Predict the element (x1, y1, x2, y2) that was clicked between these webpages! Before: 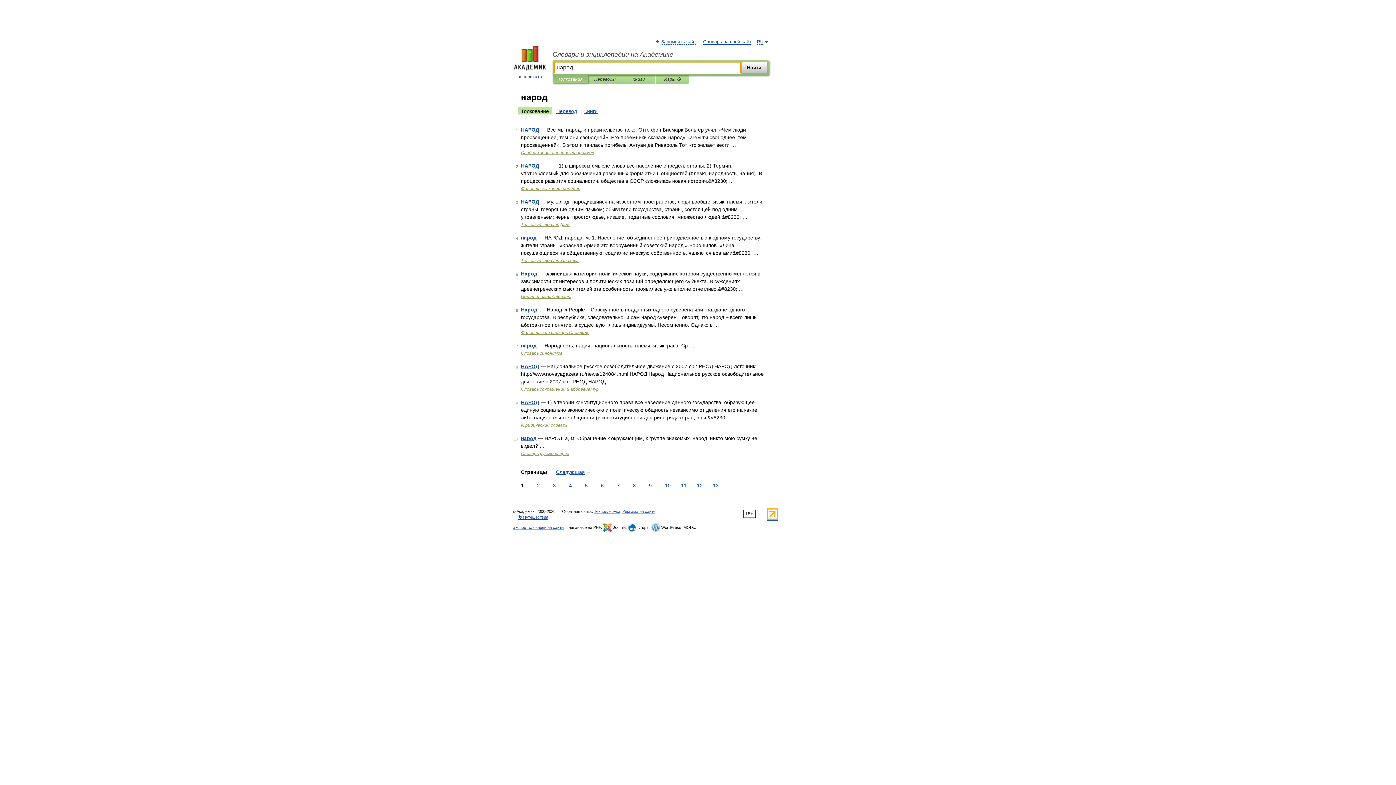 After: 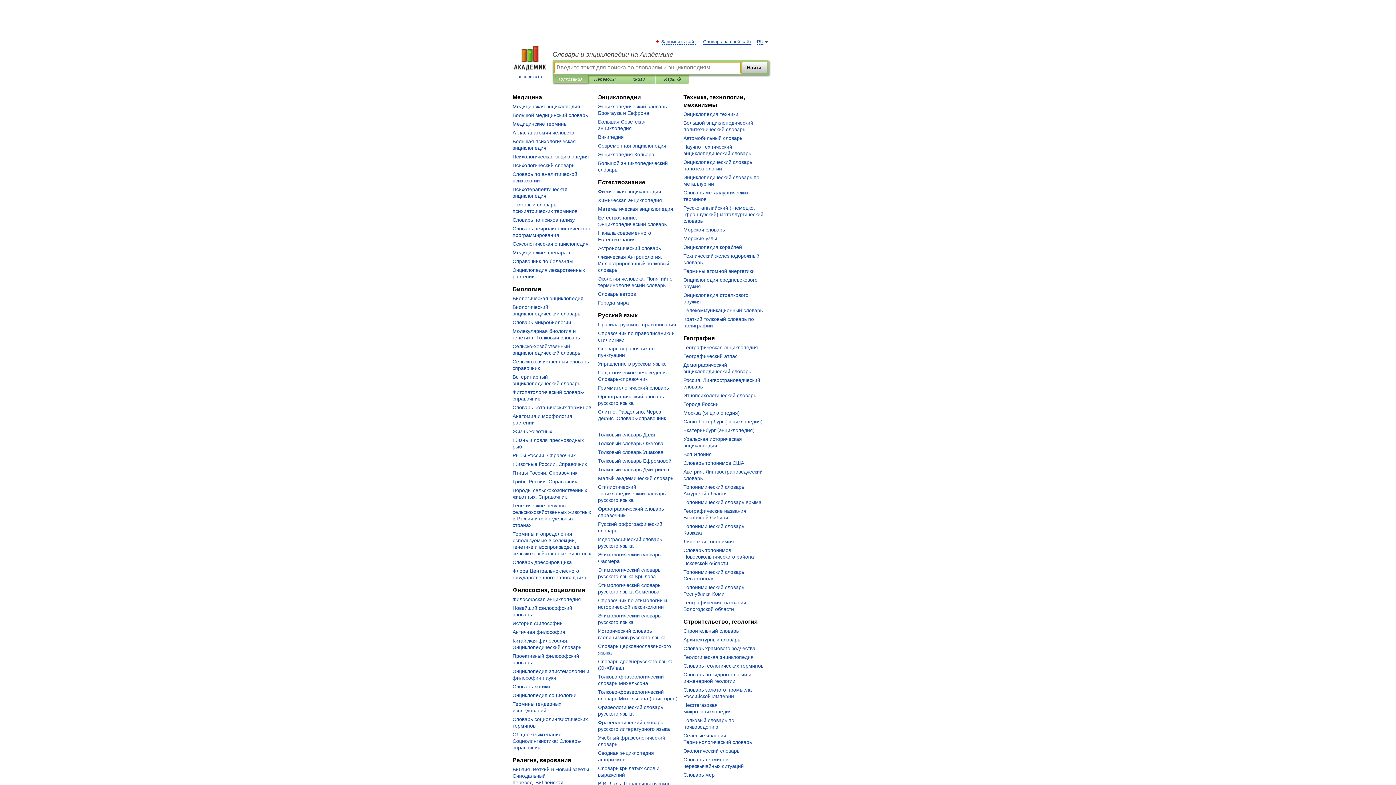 Action: bbox: (507, 45, 552, 80) label: 
academic.ru